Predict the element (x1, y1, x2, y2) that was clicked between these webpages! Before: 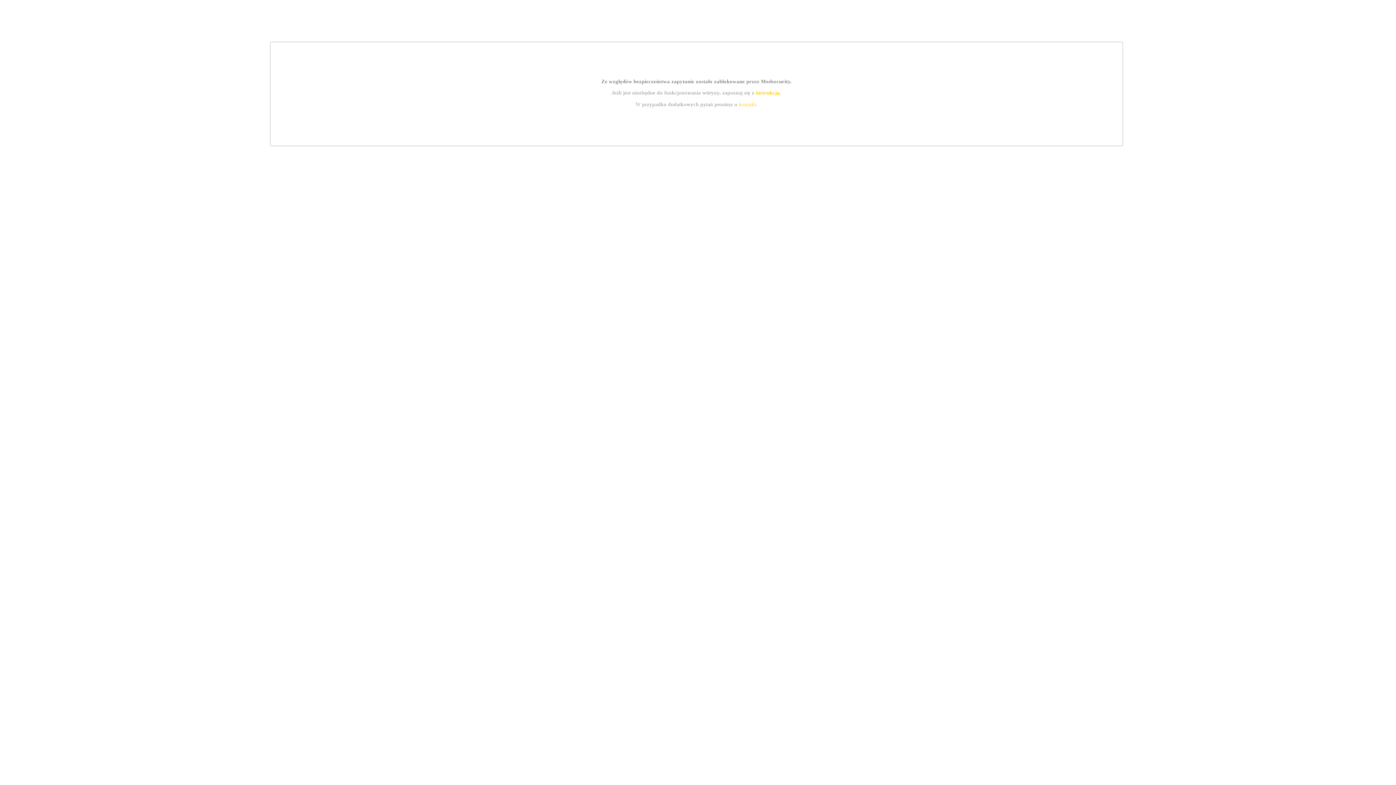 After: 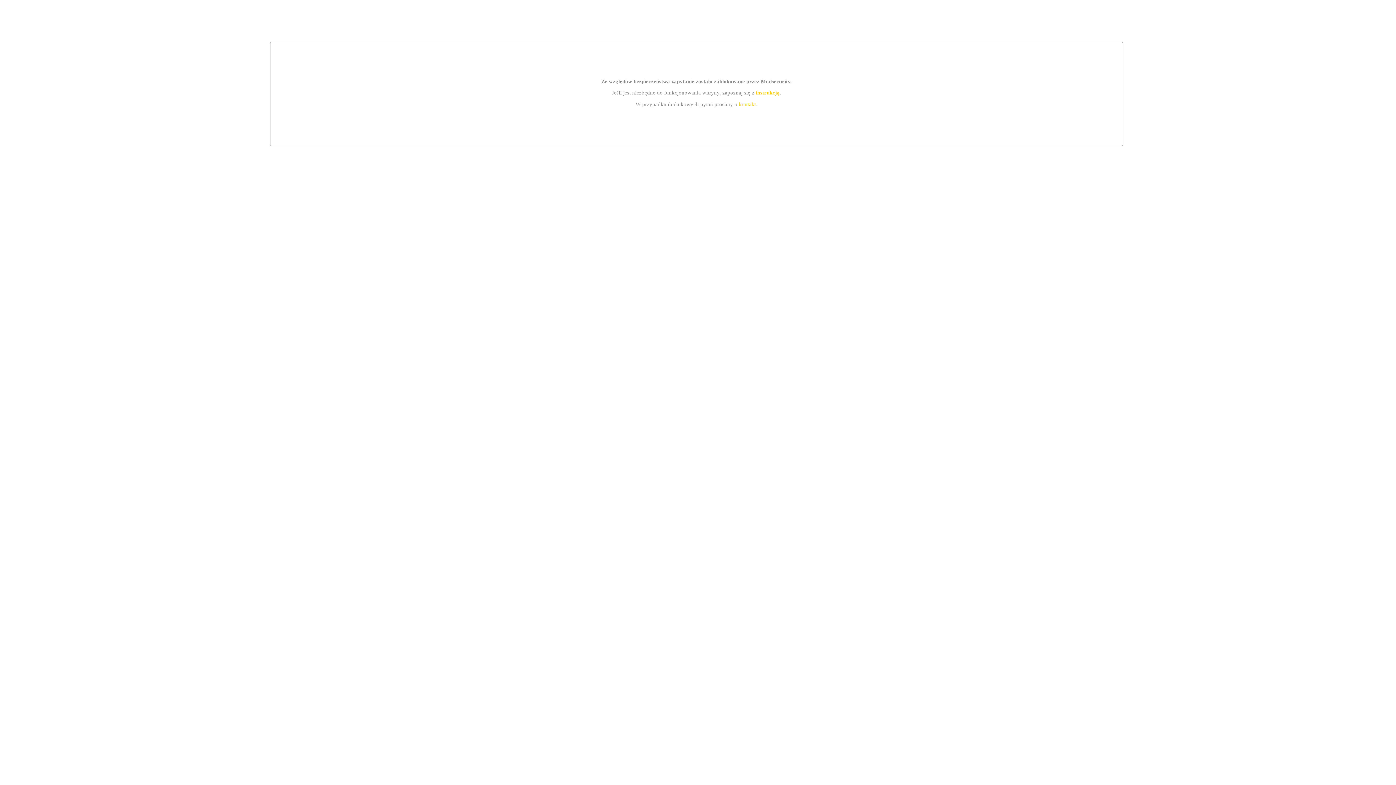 Action: label: instrukcją bbox: (755, 89, 779, 95)